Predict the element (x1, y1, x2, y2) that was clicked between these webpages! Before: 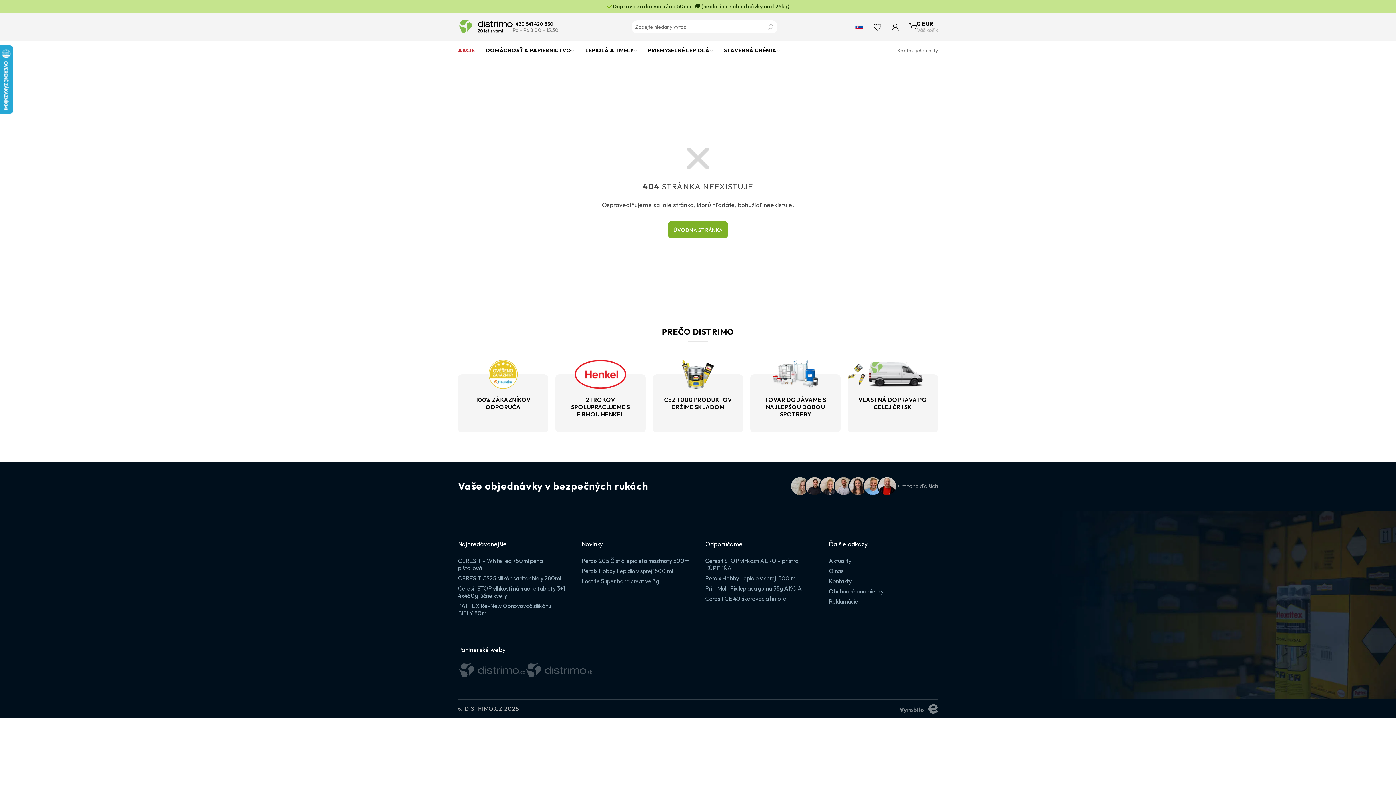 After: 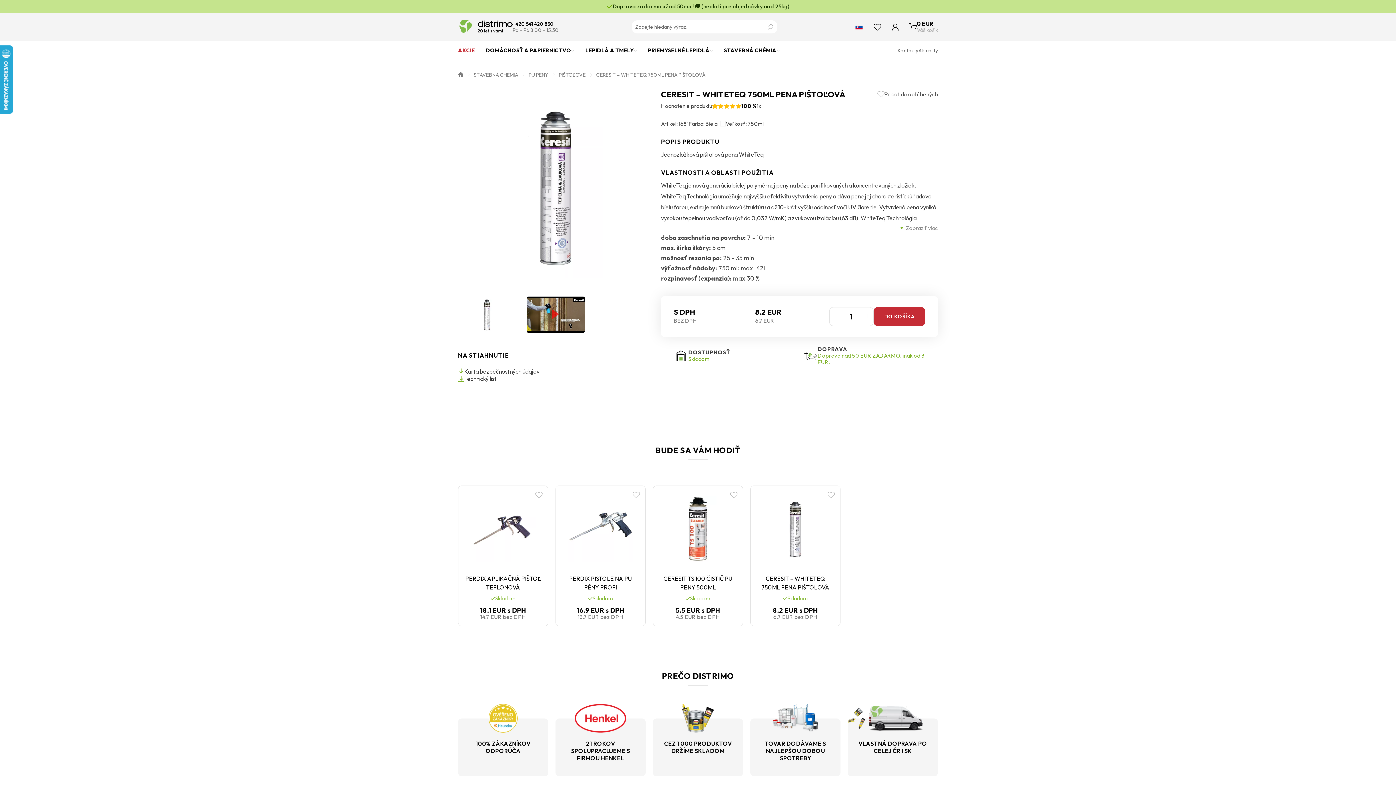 Action: bbox: (458, 557, 542, 572) label: CERESIT – WhiteTeq 750ml pena pištoľová